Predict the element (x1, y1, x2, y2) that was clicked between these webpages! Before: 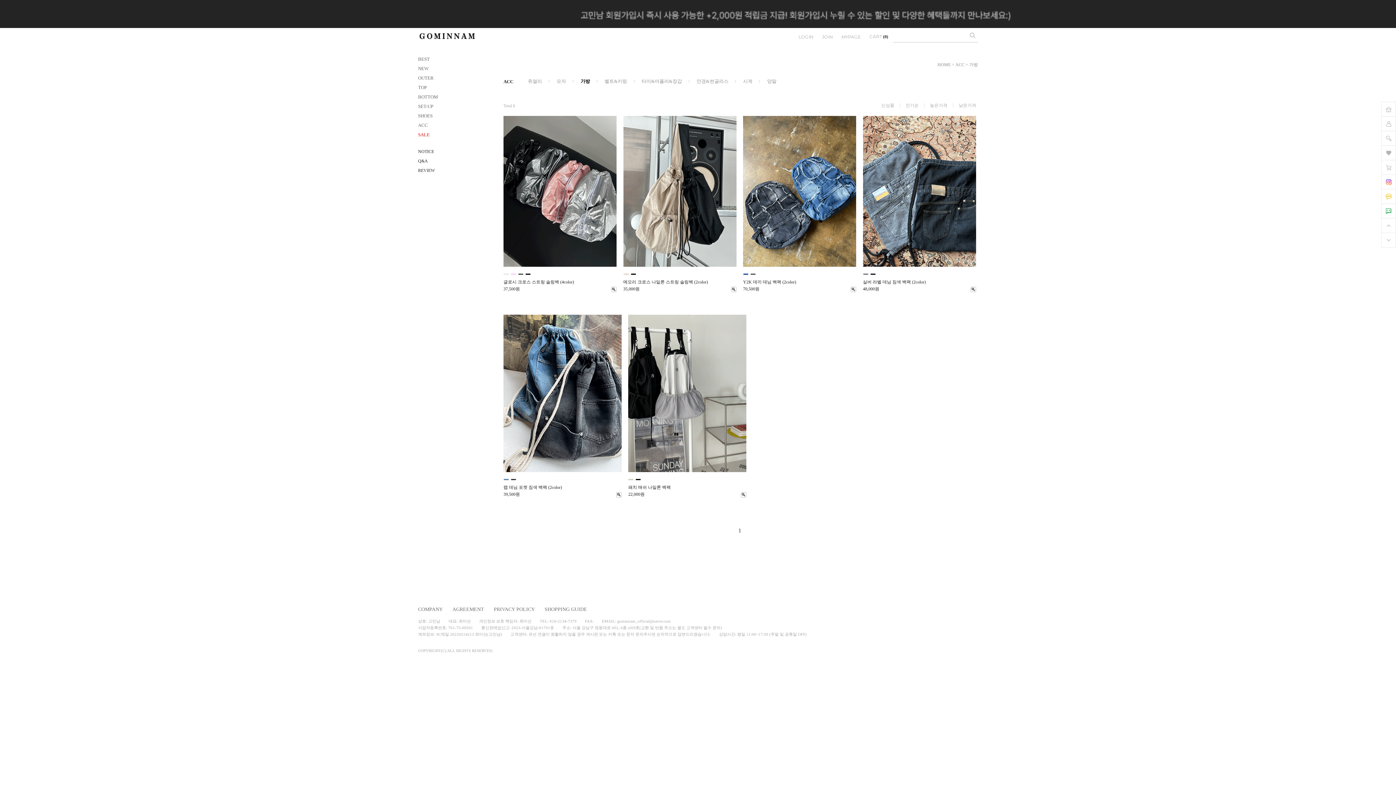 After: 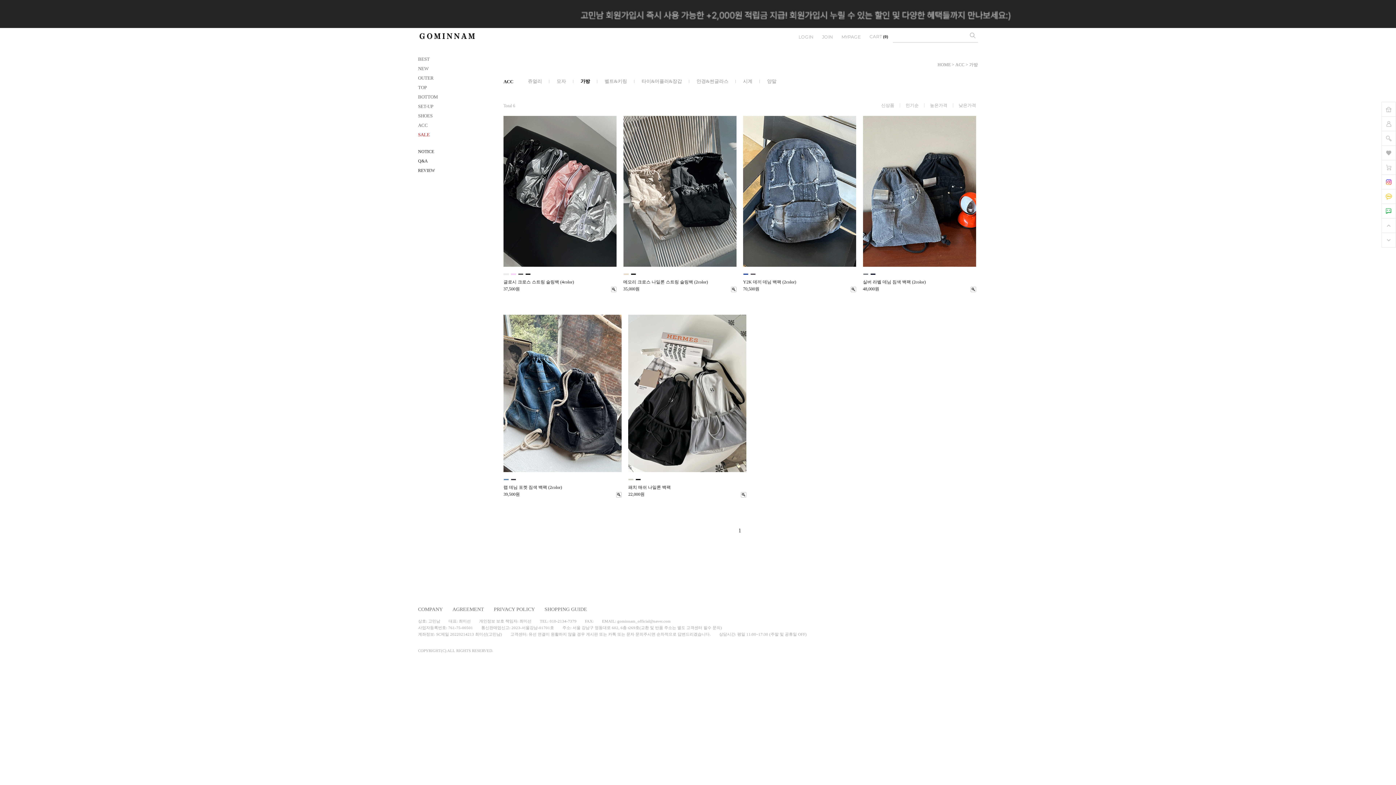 Action: bbox: (580, 78, 593, 84) label: 가방